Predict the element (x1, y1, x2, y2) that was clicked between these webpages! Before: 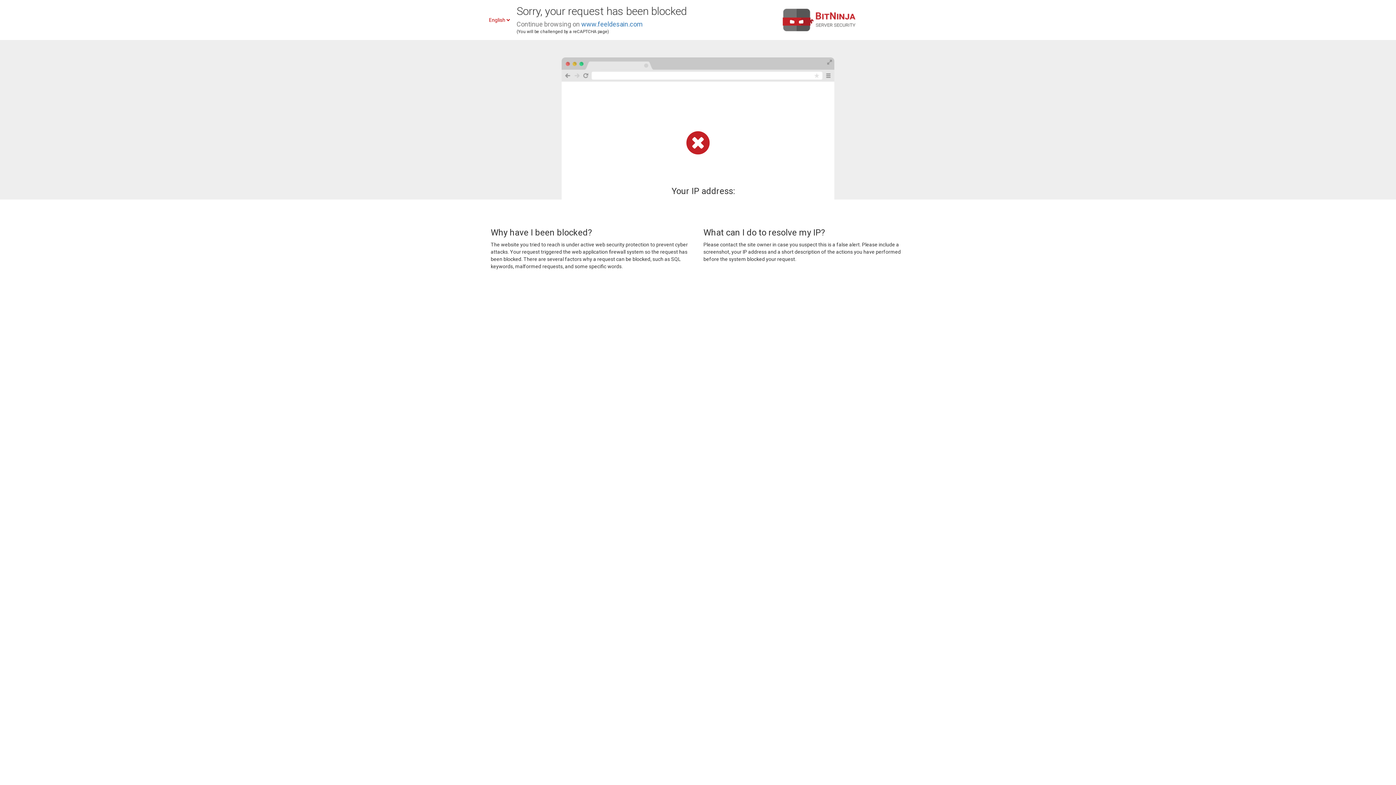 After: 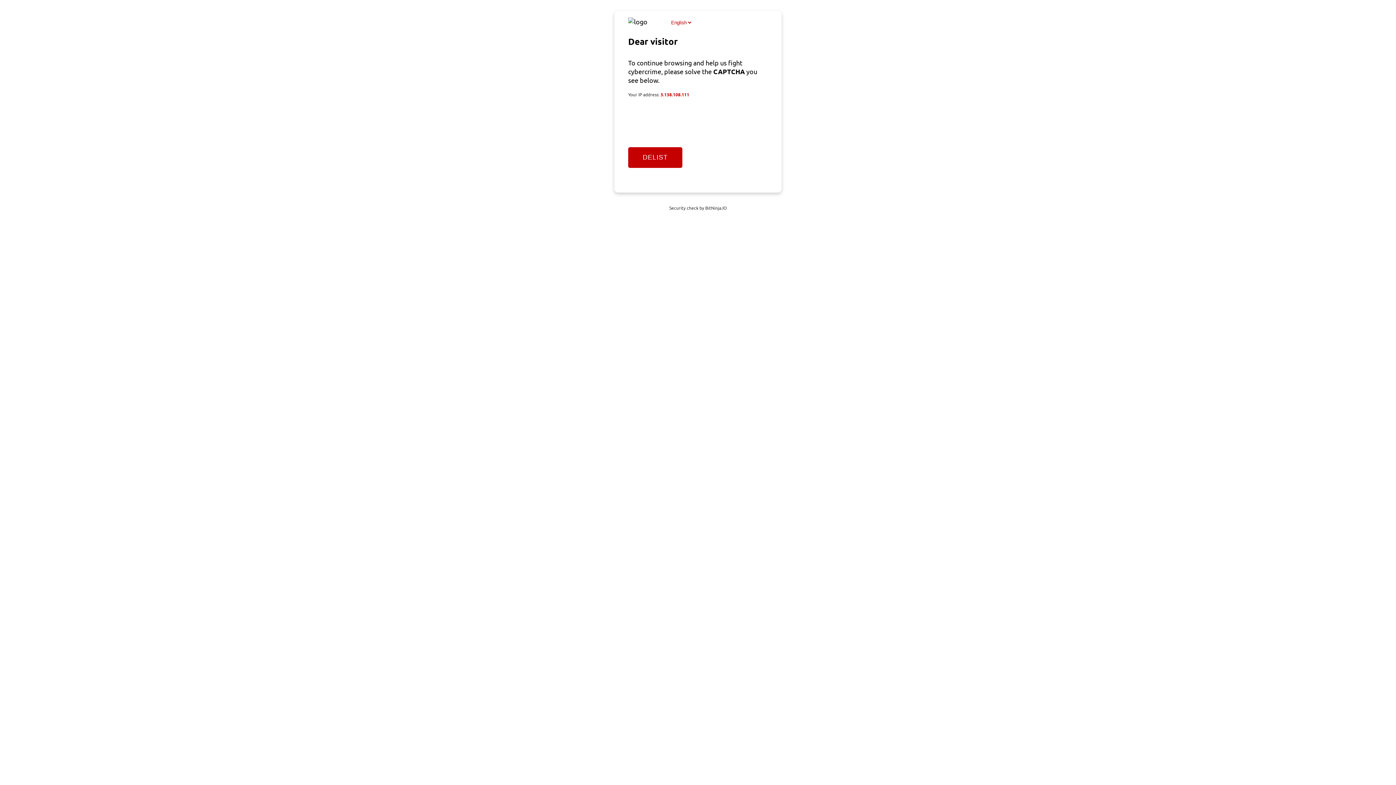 Action: label: www.feeldesain.com bbox: (581, 20, 642, 28)